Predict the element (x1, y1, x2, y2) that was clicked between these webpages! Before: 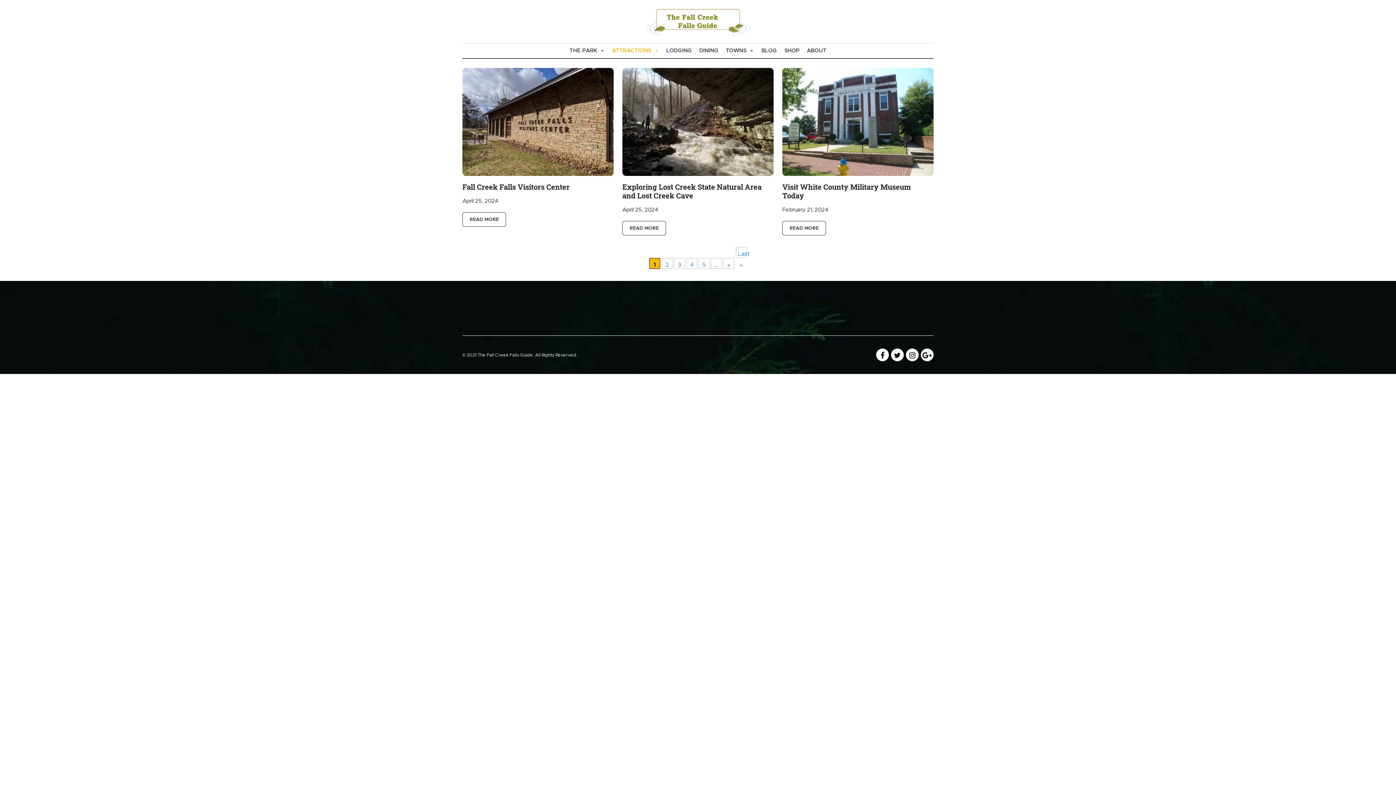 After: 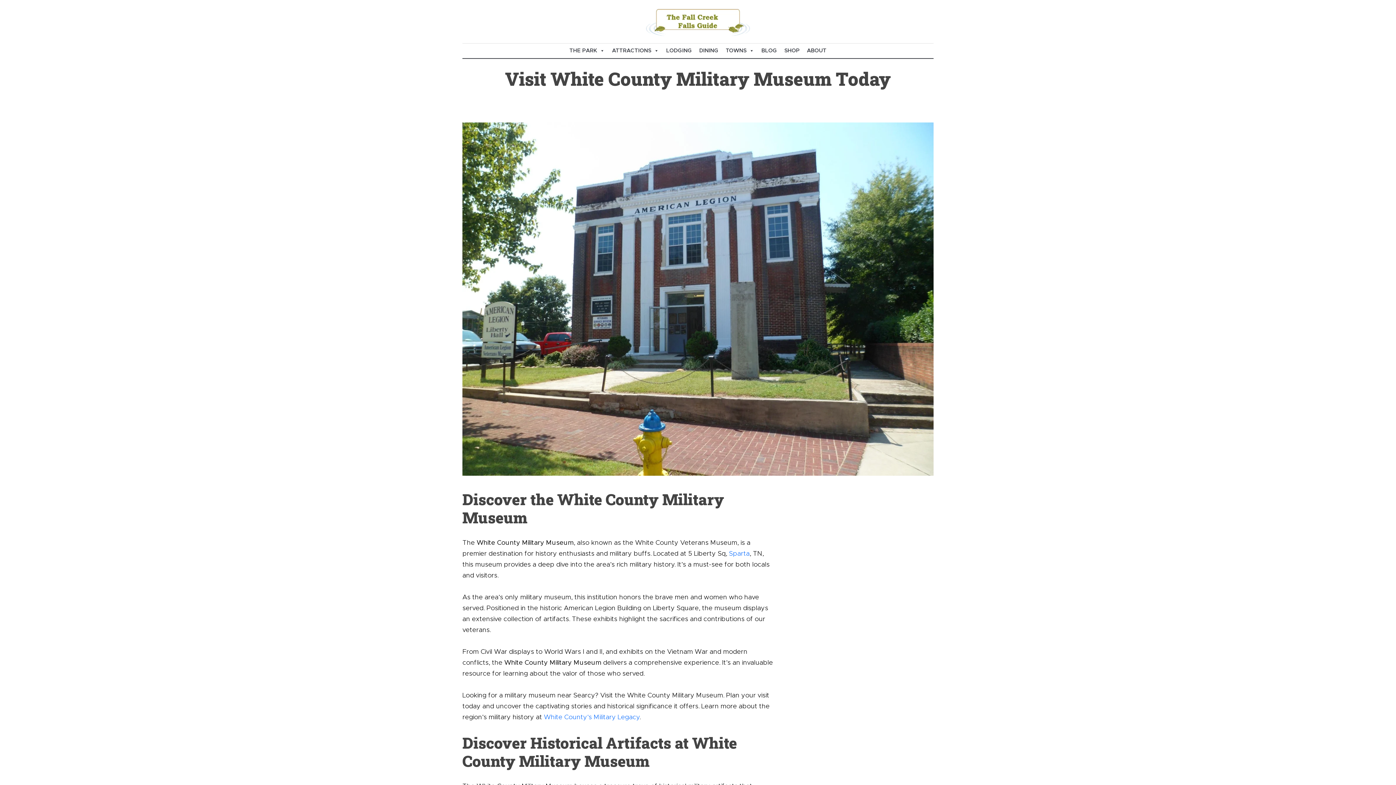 Action: bbox: (782, 221, 826, 235) label: READ MORE